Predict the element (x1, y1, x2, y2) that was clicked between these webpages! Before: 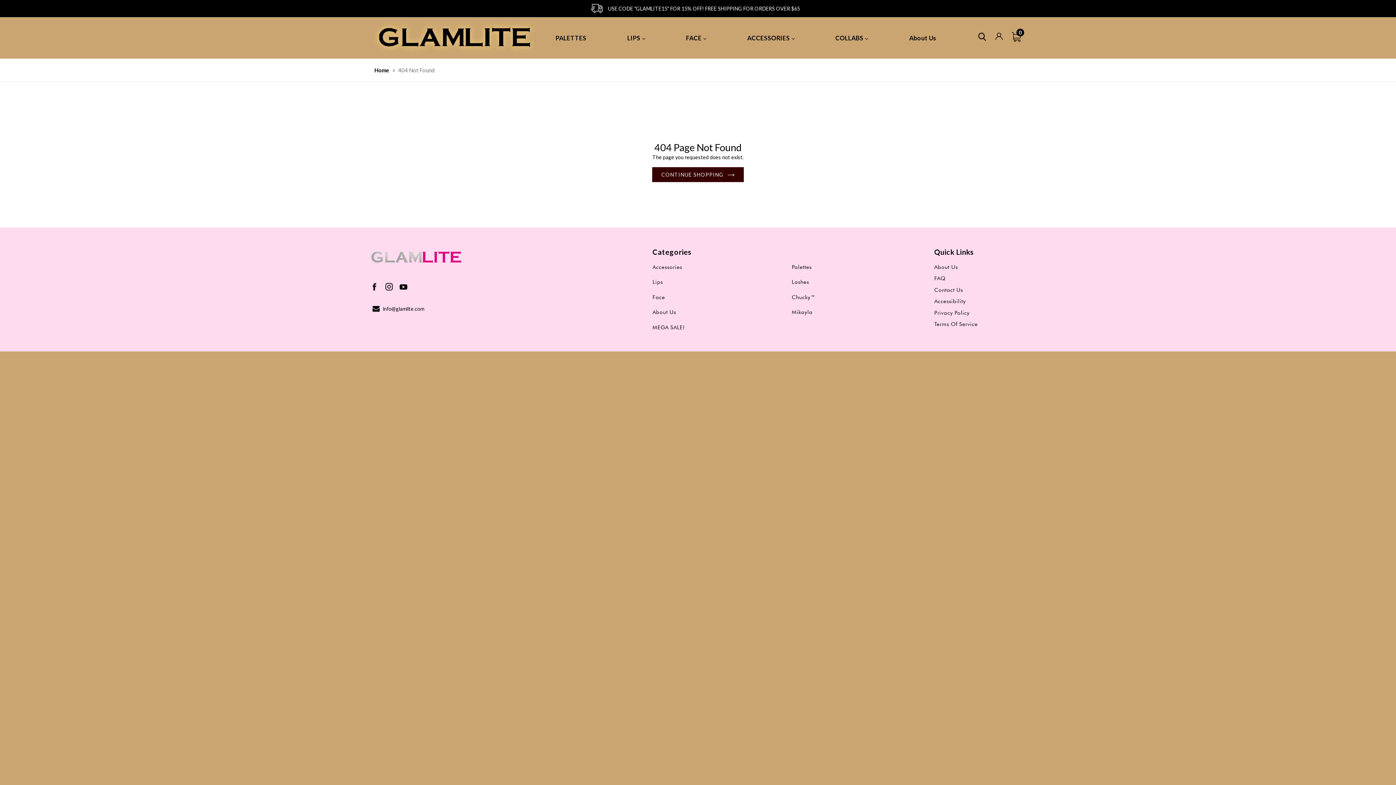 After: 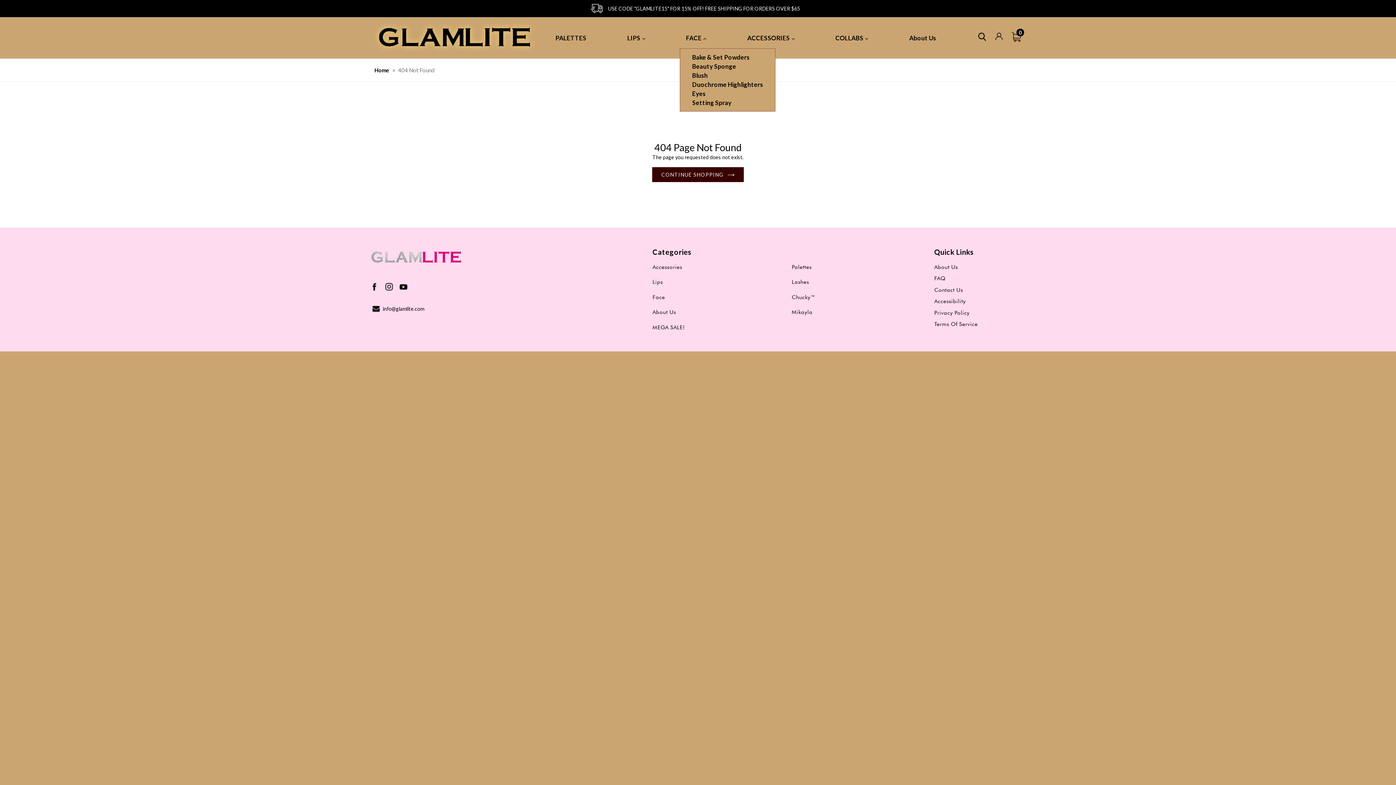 Action: bbox: (683, 33, 709, 42) label: FACE 
Expand